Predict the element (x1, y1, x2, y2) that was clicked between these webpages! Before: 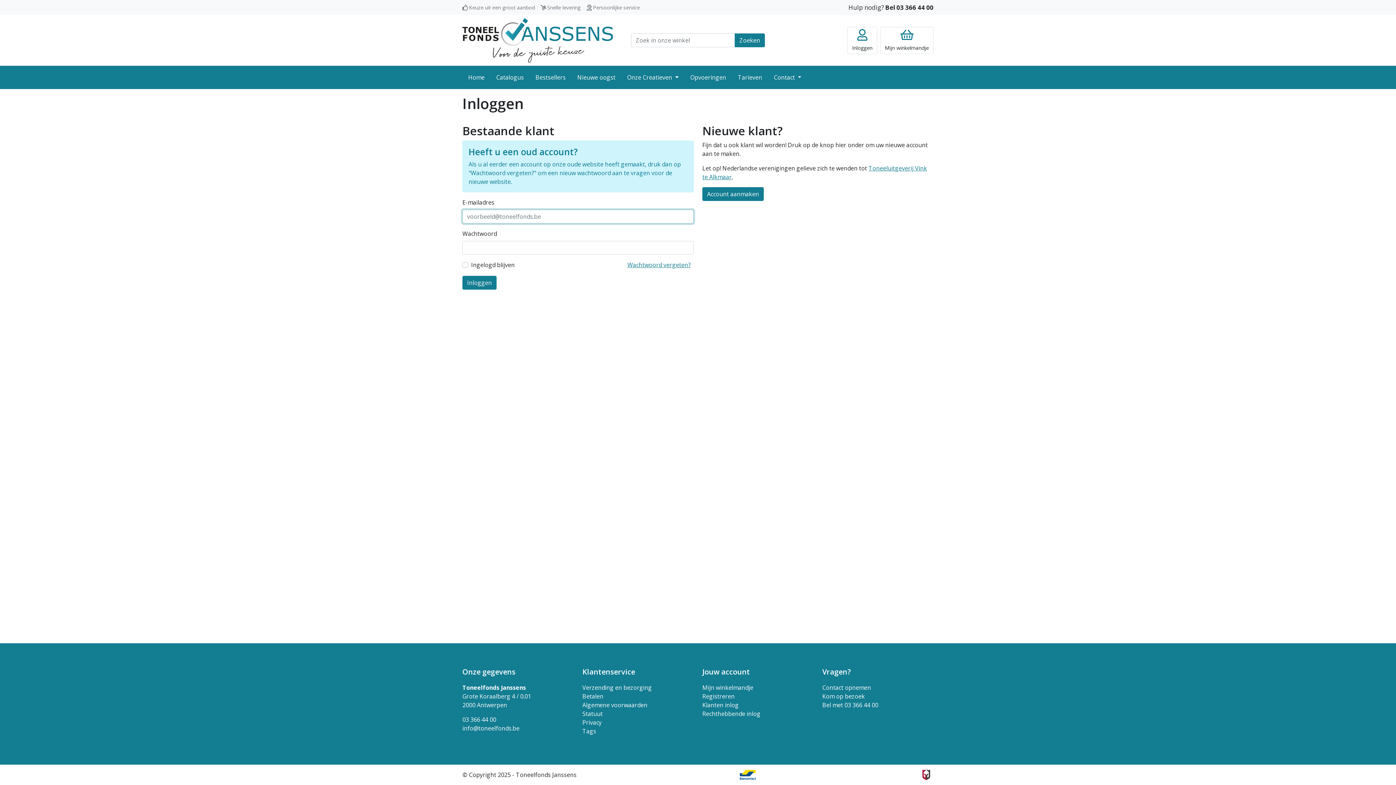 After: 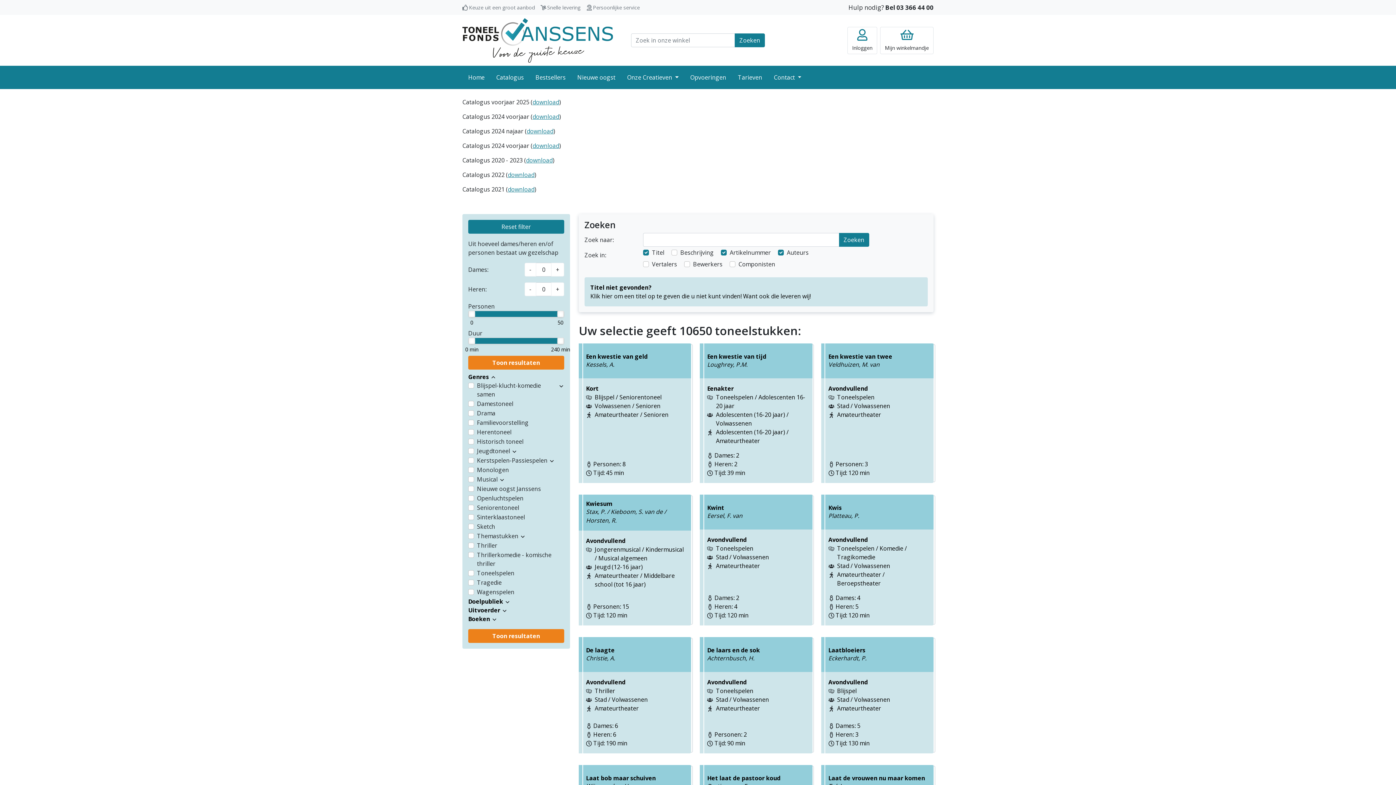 Action: label: Catalogus bbox: (490, 67, 529, 87)